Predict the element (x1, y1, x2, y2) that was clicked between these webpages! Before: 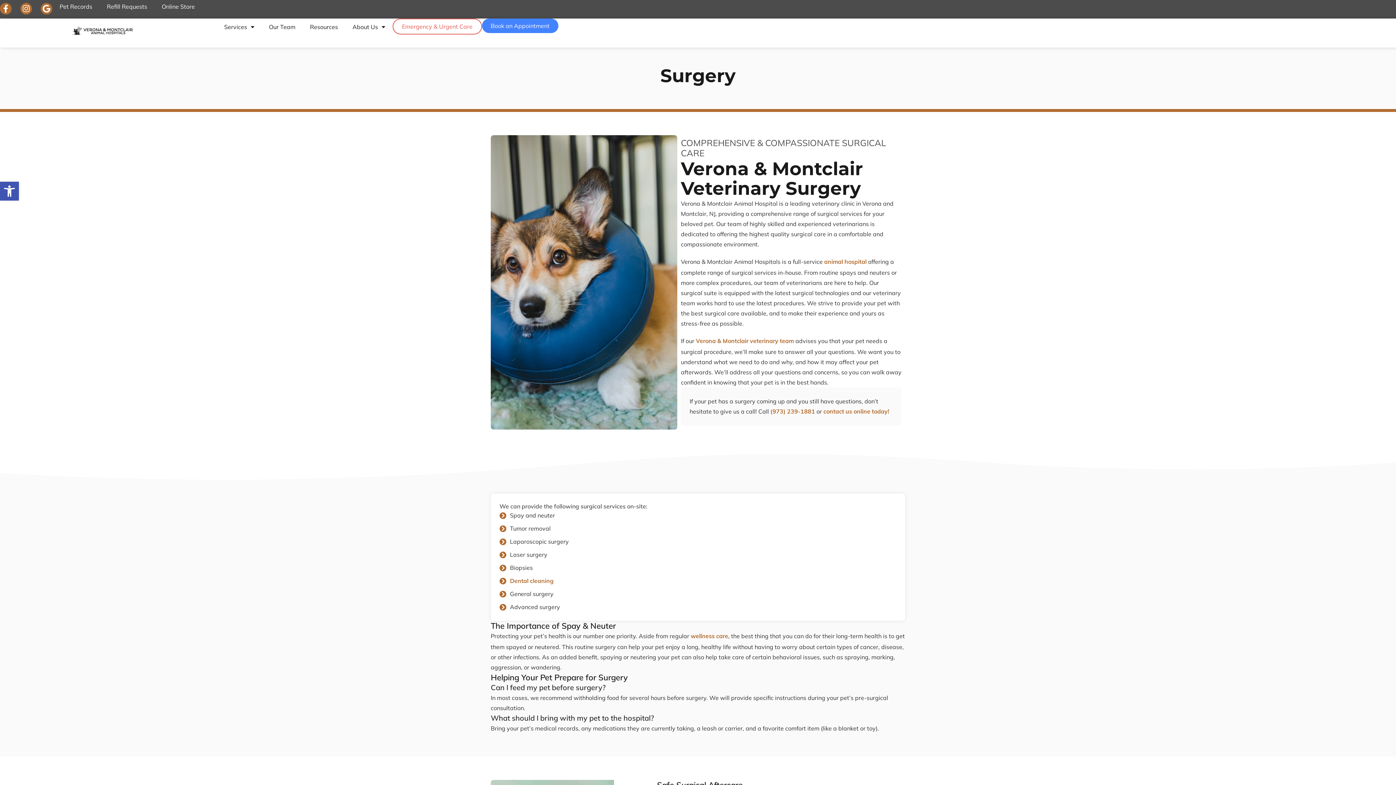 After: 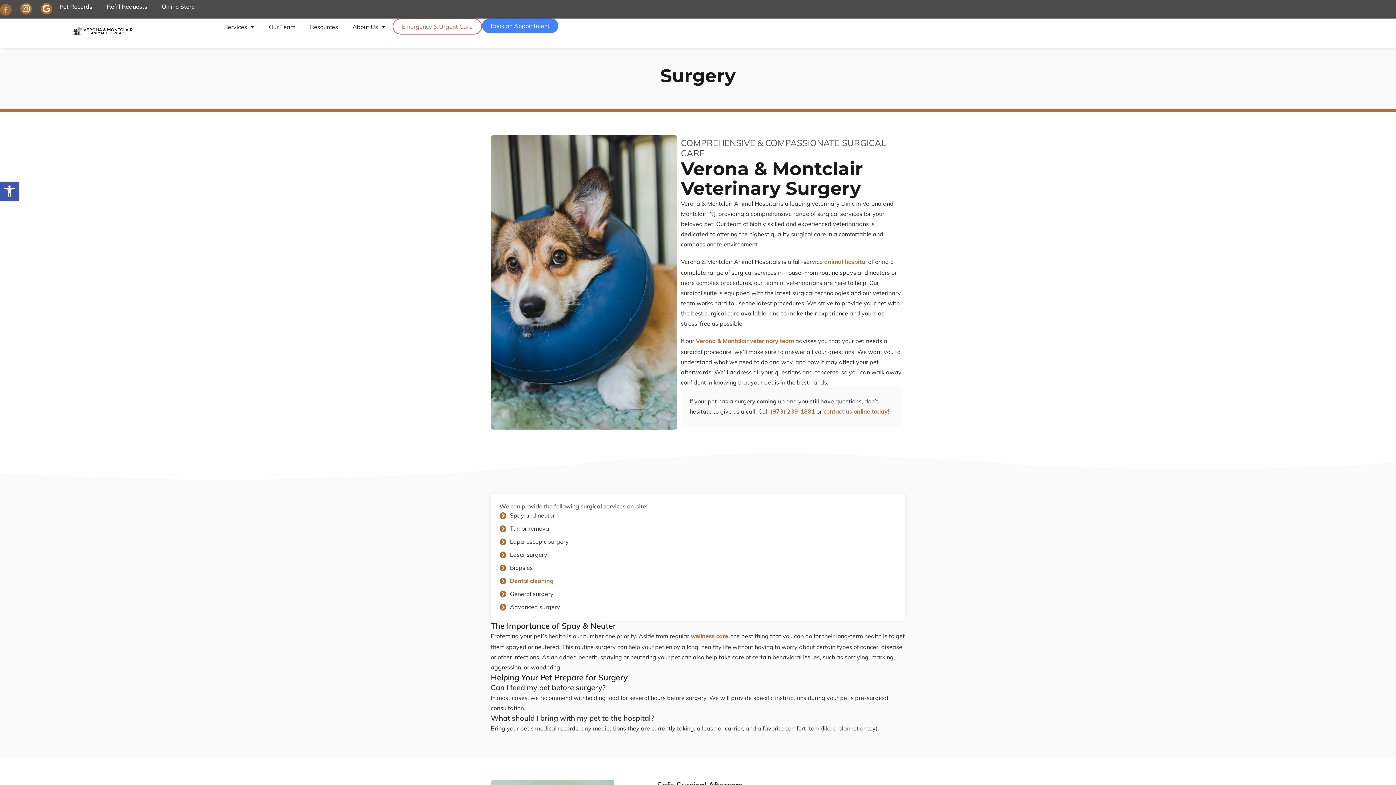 Action: bbox: (1, 4, 9, 12)